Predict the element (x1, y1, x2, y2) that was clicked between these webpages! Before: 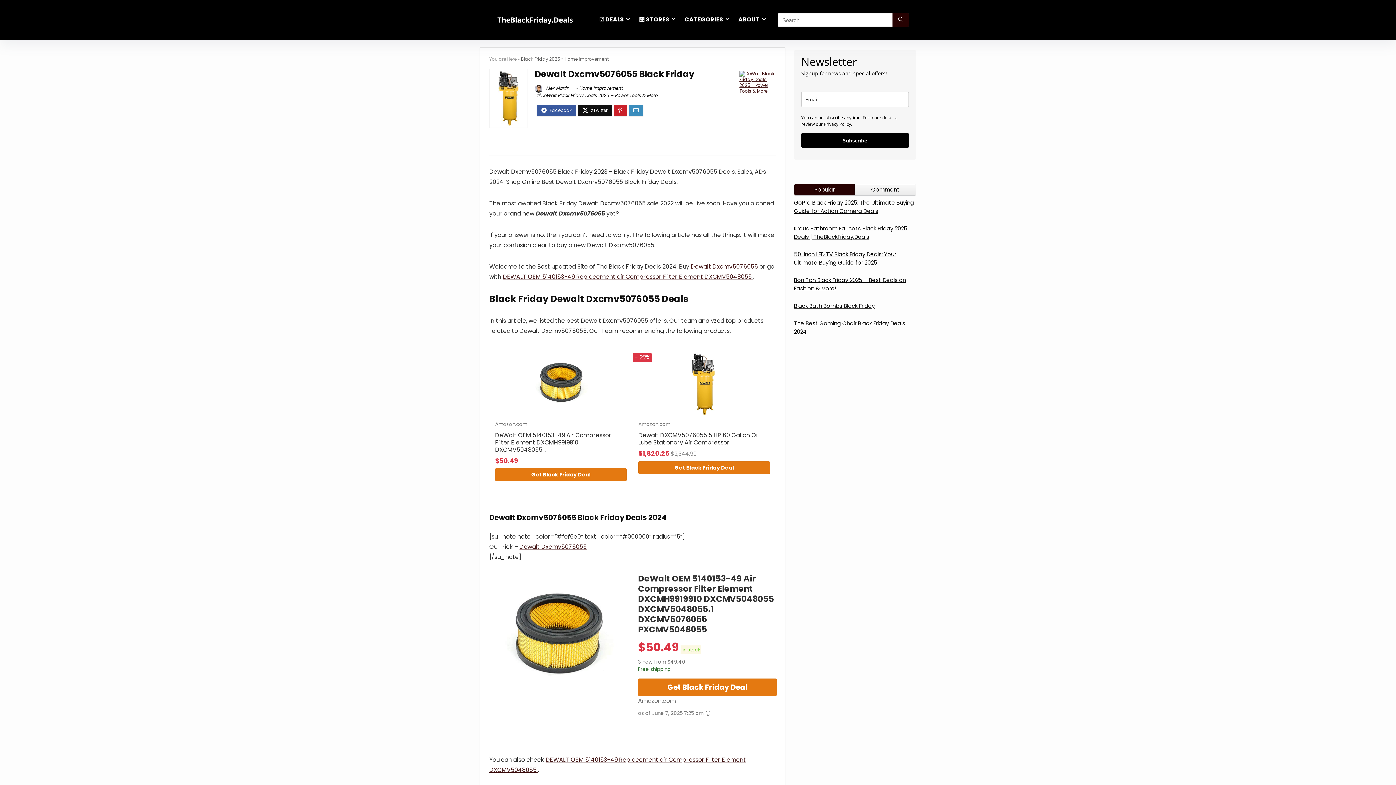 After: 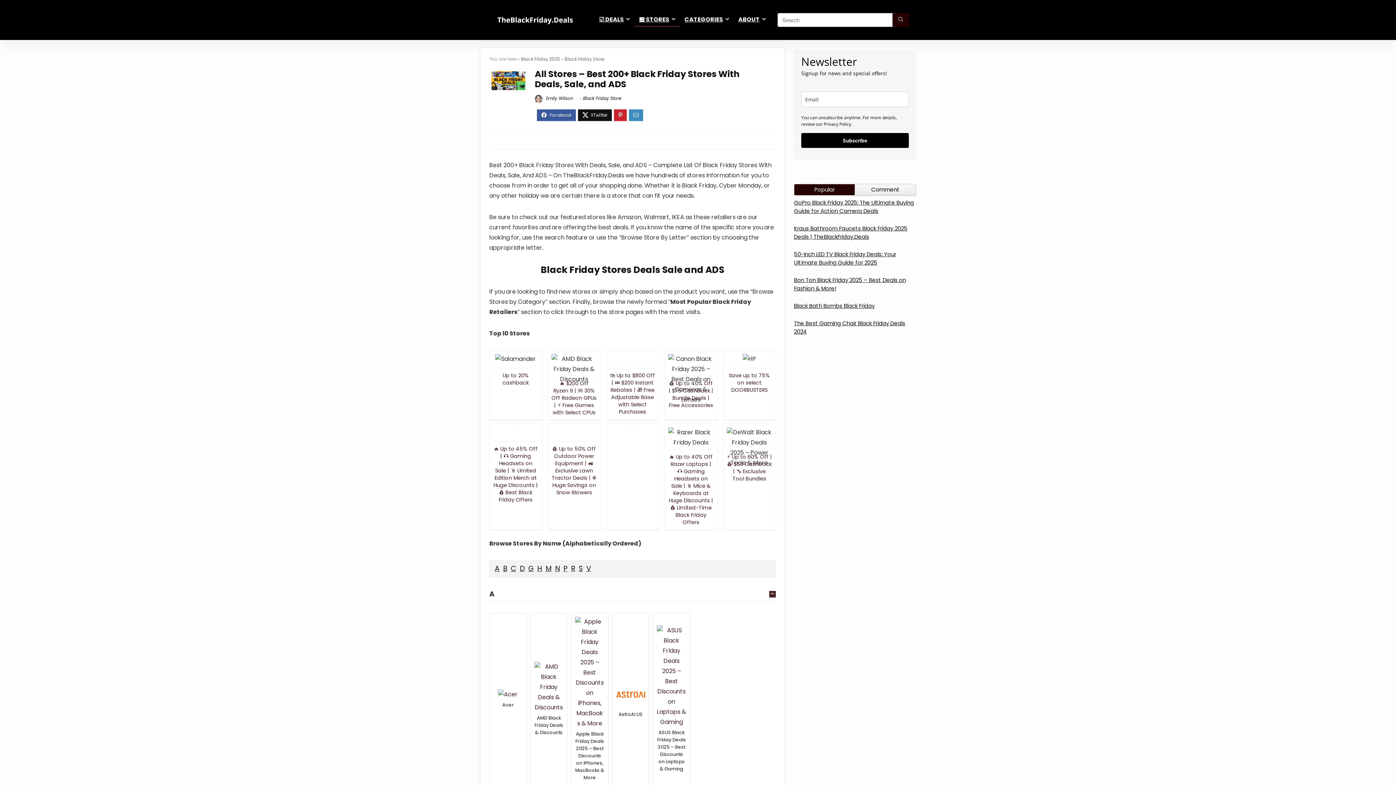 Action: bbox: (634, 13, 680, 26) label: 🏪 STORES